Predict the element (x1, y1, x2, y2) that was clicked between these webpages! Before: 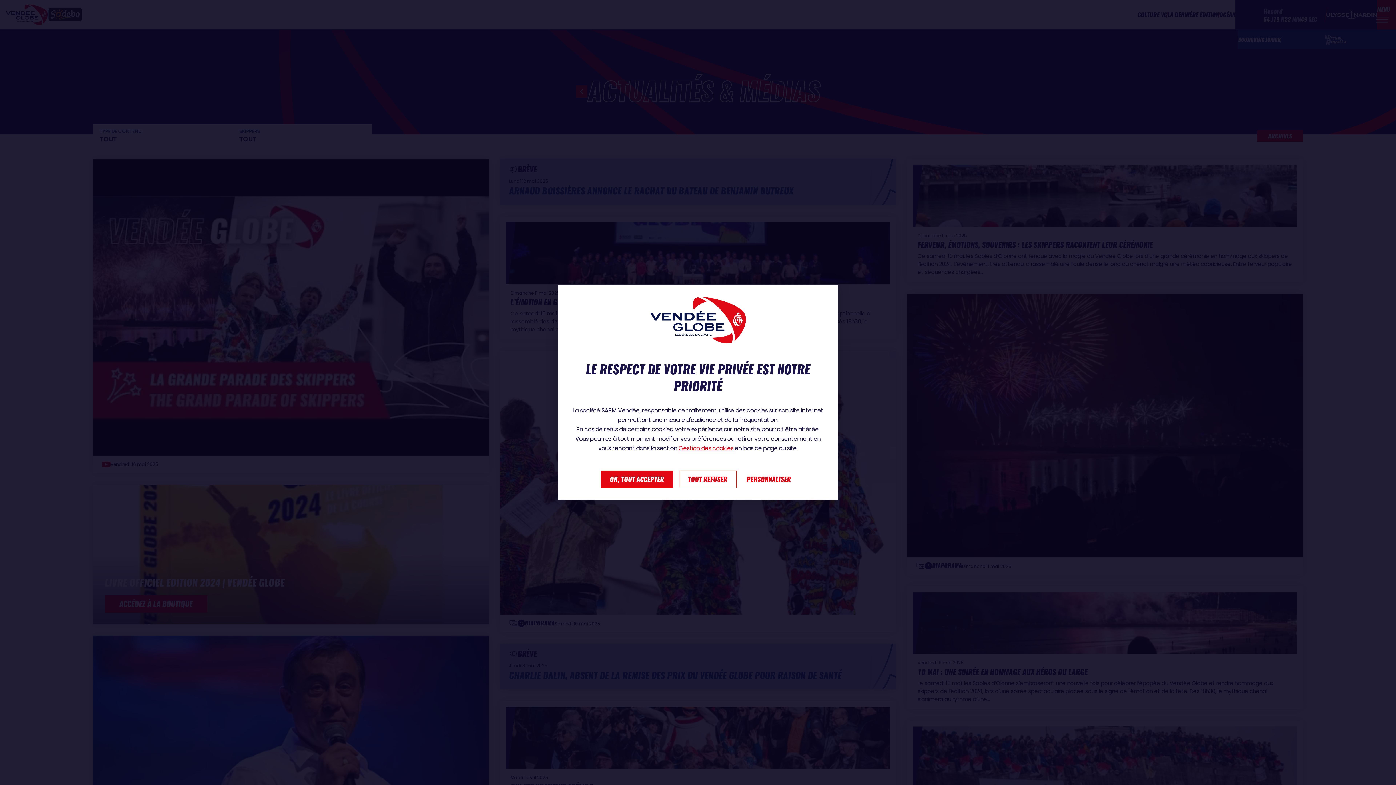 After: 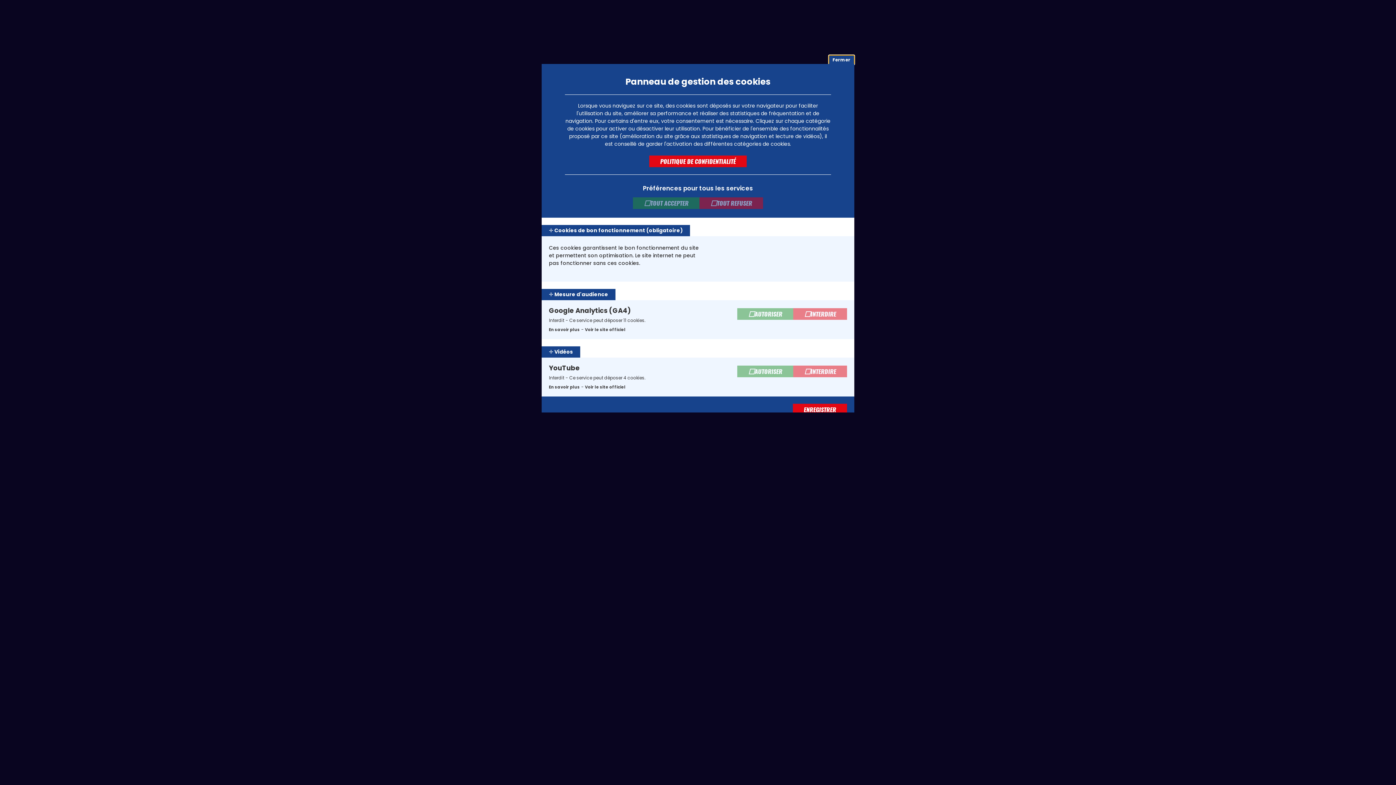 Action: label: Gestion des cookies bbox: (678, 444, 733, 452)